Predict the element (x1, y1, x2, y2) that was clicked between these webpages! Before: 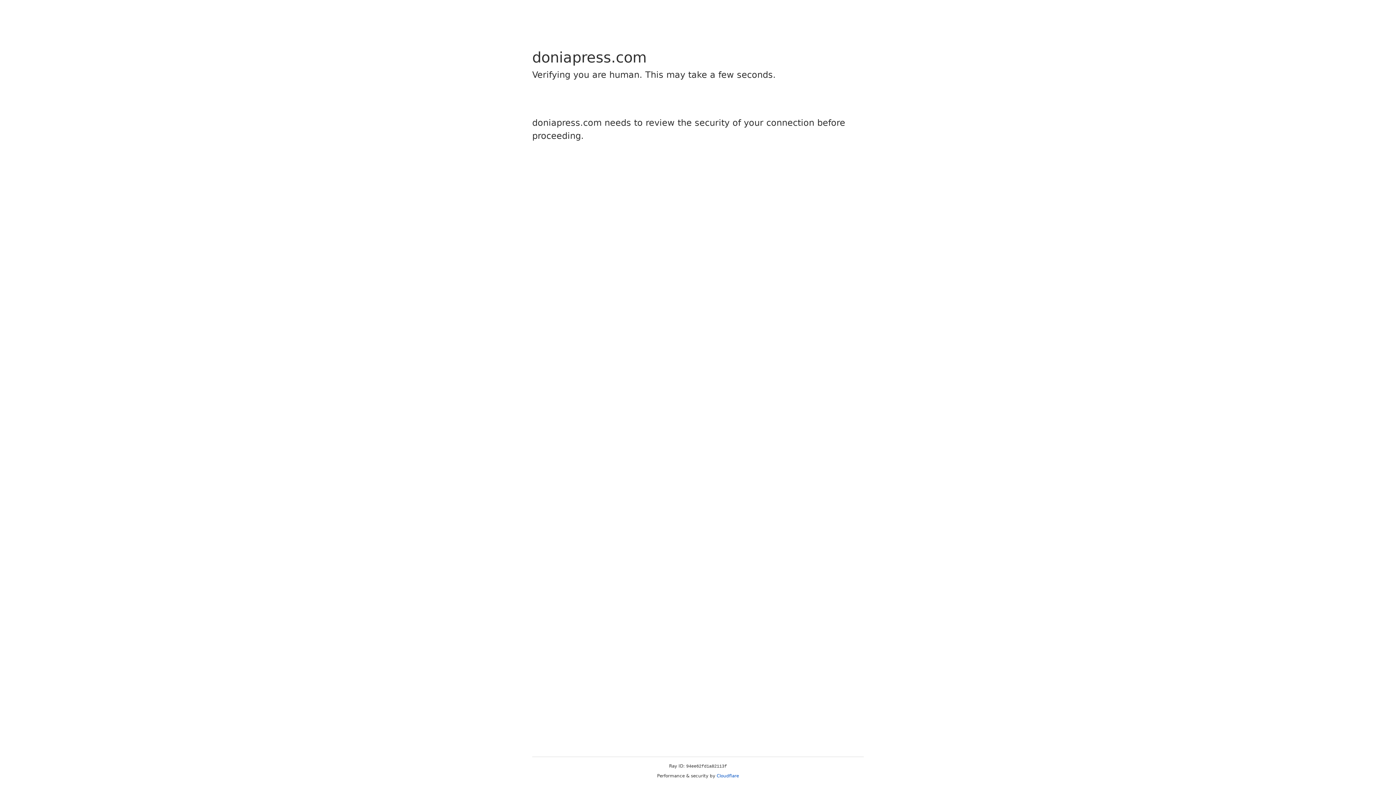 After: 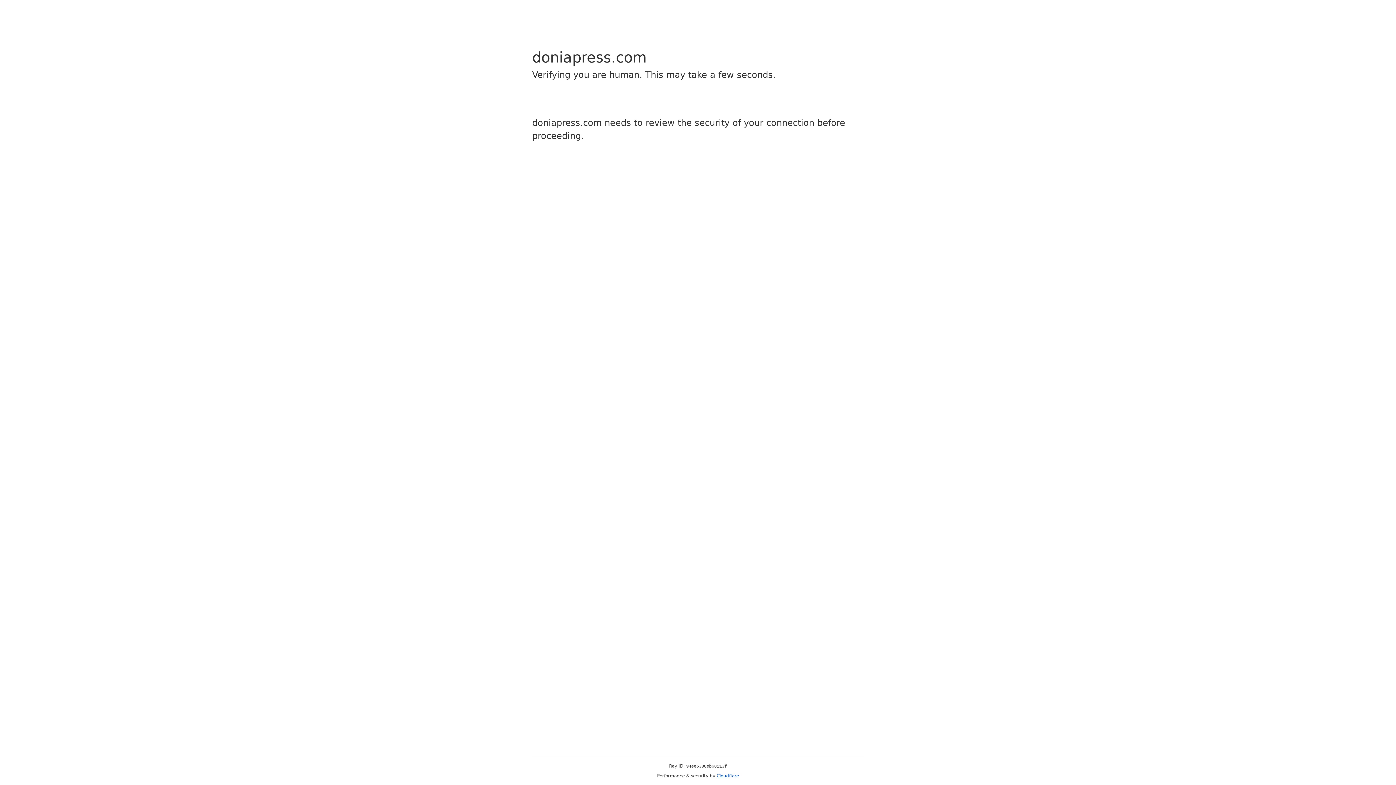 Action: bbox: (716, 773, 739, 778) label: Cloudflare